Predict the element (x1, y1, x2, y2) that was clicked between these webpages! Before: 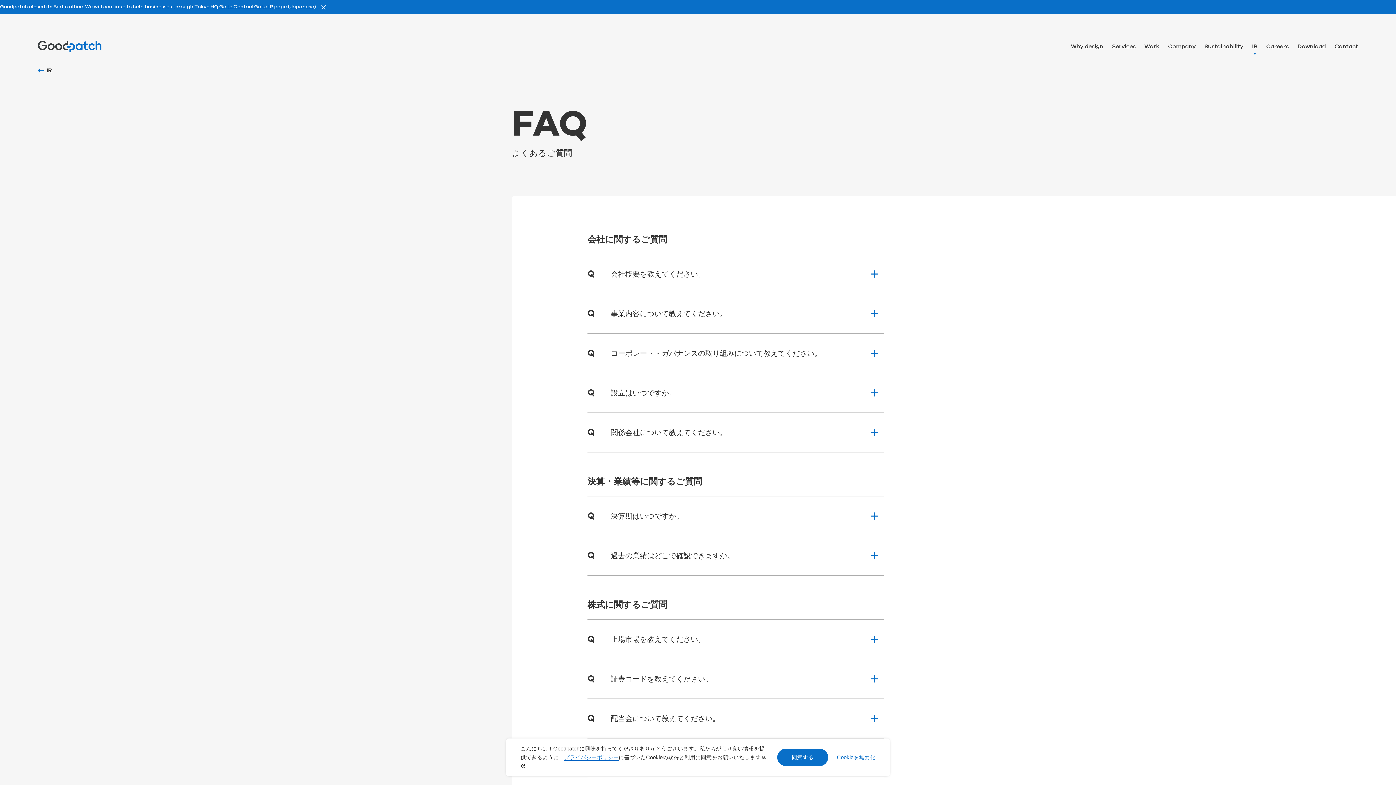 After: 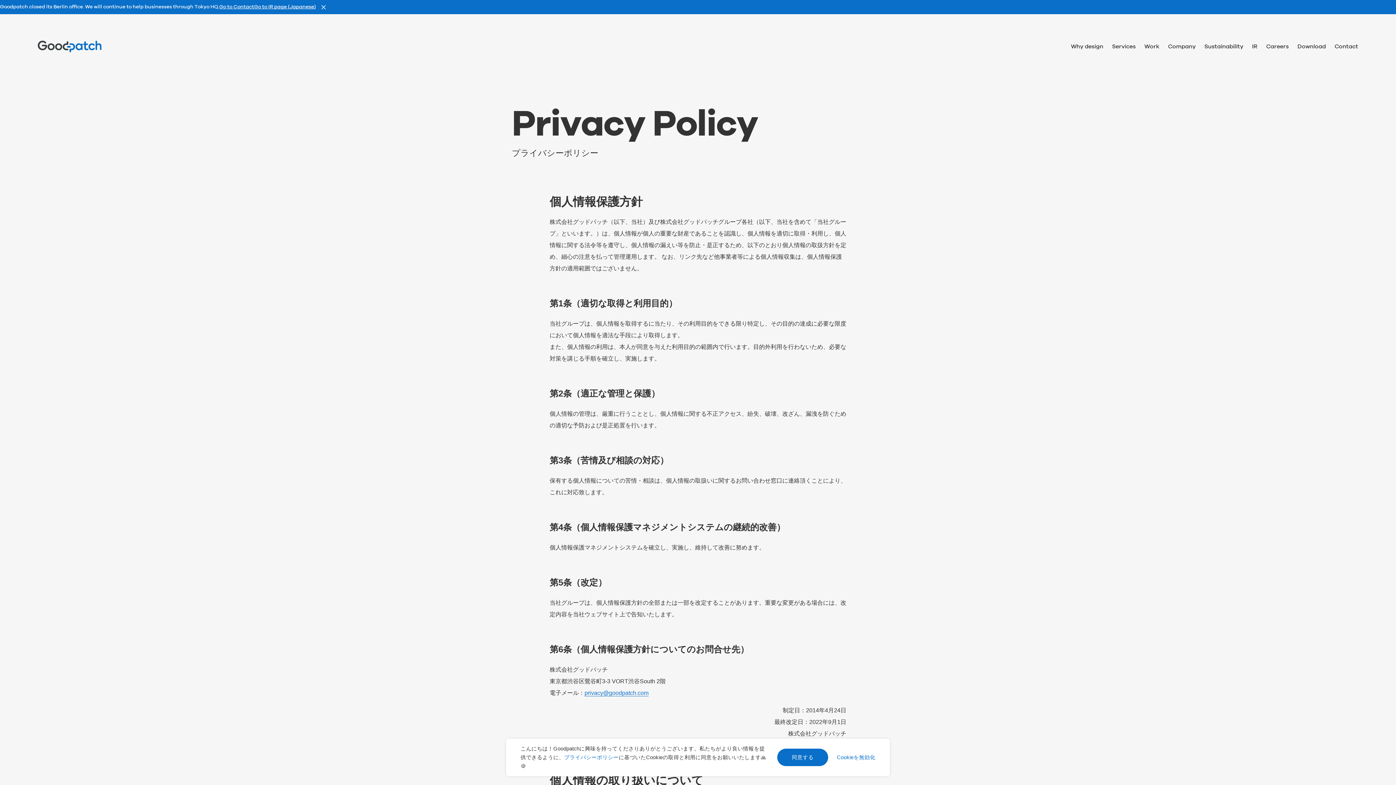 Action: label: プライバシーポリシー bbox: (564, 754, 618, 761)